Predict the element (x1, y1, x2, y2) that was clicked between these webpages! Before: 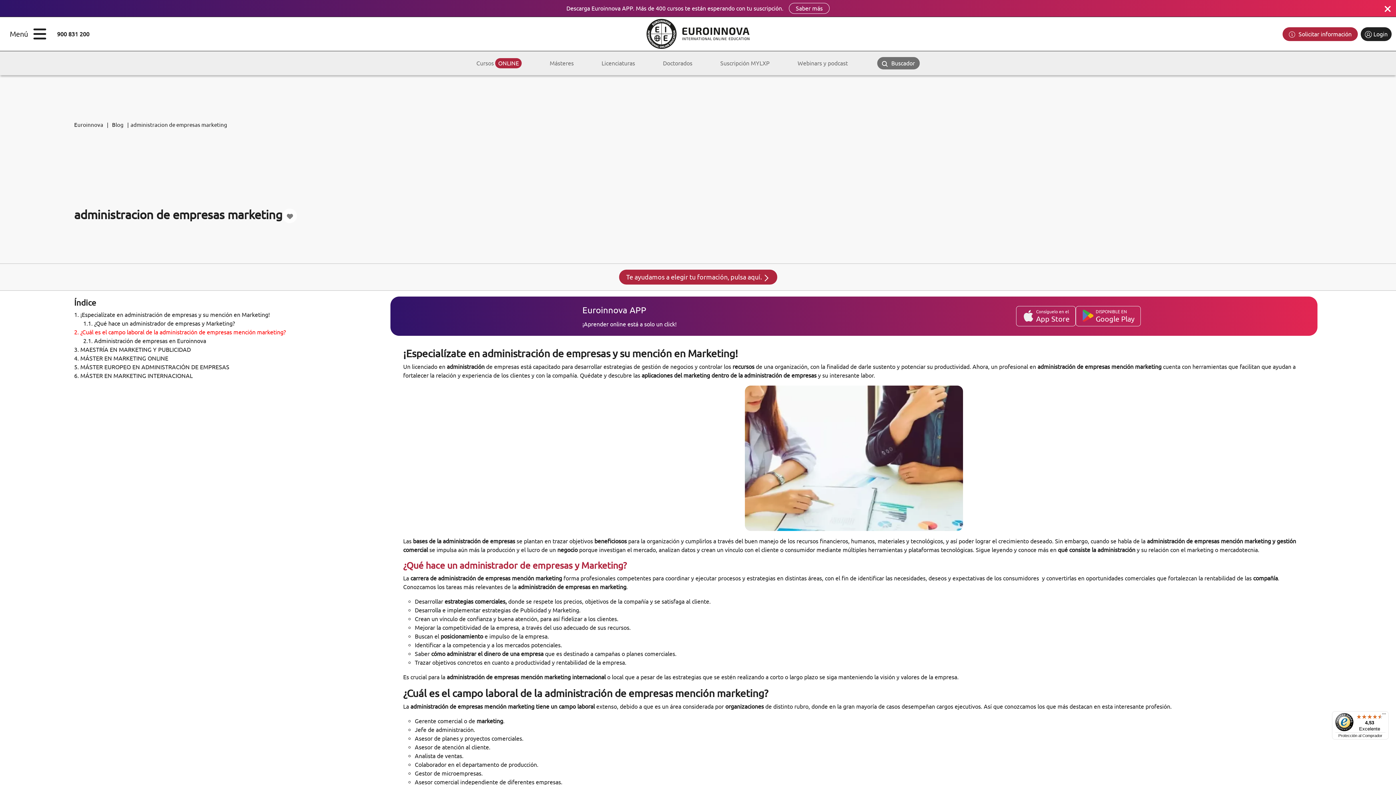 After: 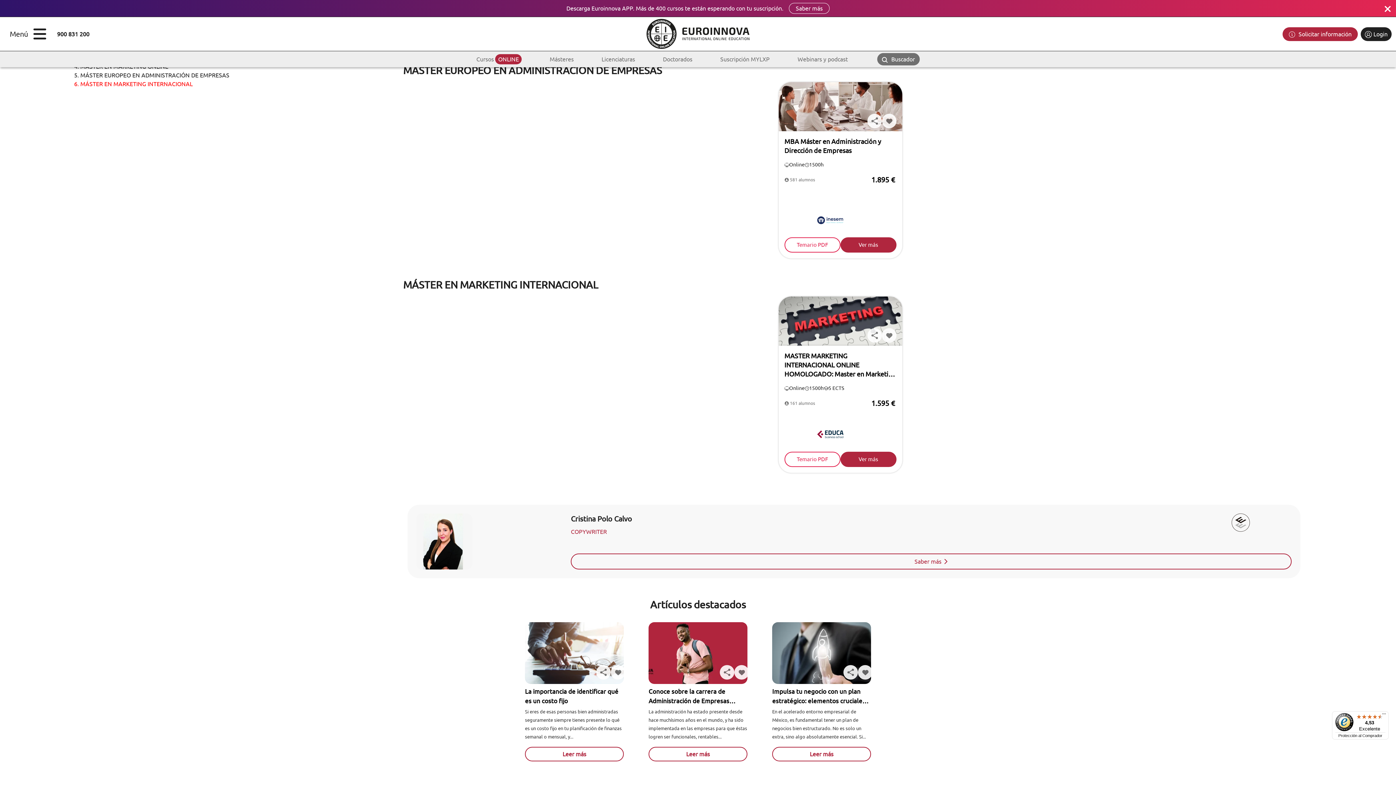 Action: label: 5. MÁSTER EUROPEO EN ADMINISTRACIÓN DE EMPRESAS bbox: (74, 364, 229, 370)